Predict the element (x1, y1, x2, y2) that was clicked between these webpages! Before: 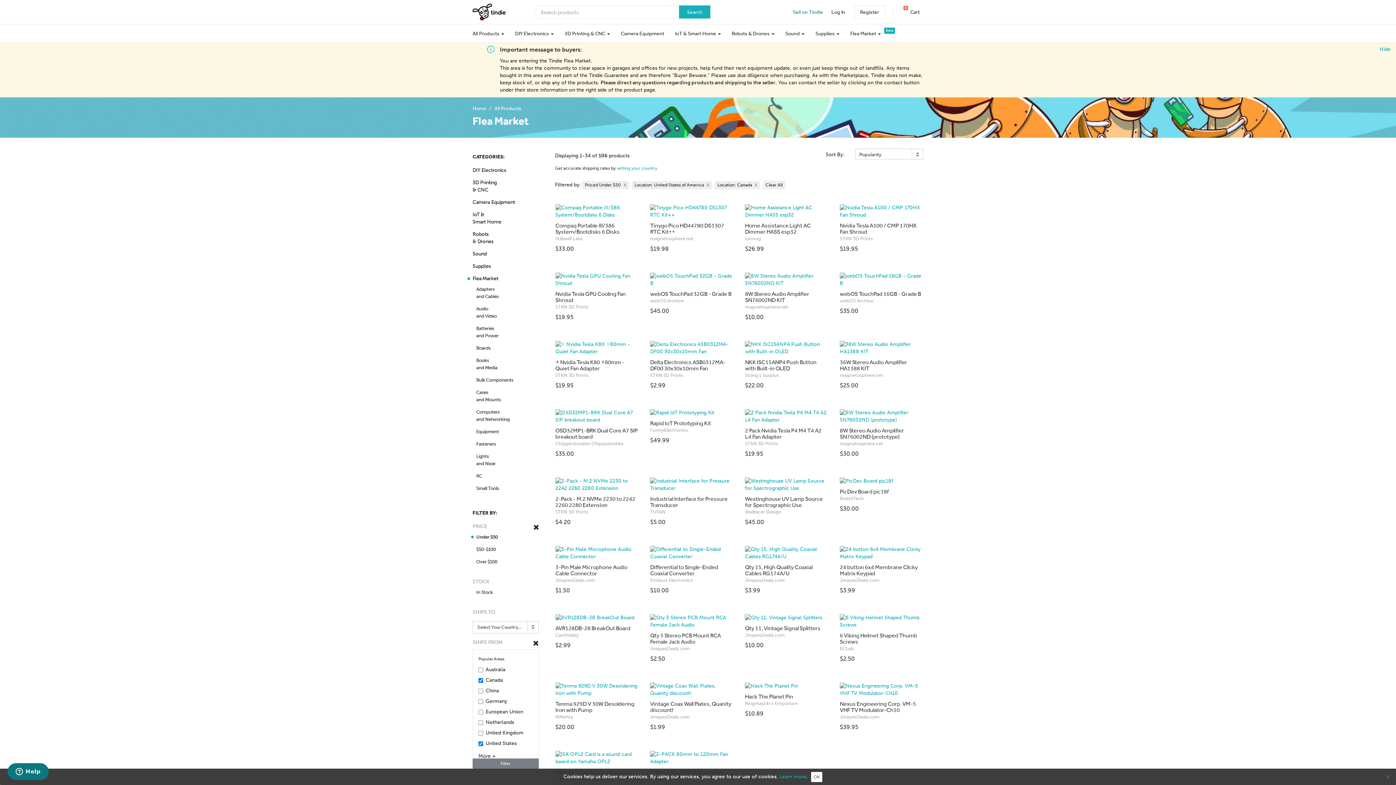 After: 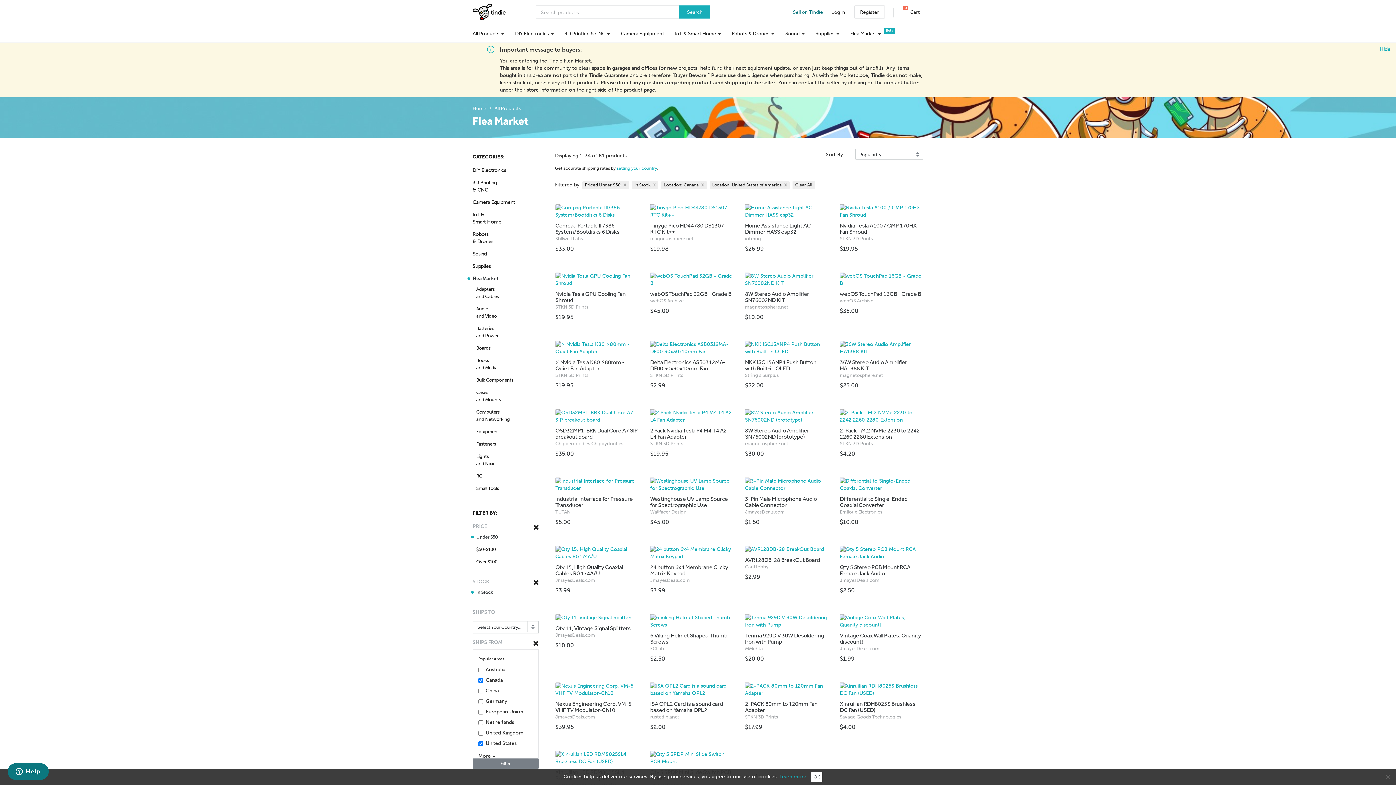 Action: label: In Stock bbox: (472, 589, 538, 596)